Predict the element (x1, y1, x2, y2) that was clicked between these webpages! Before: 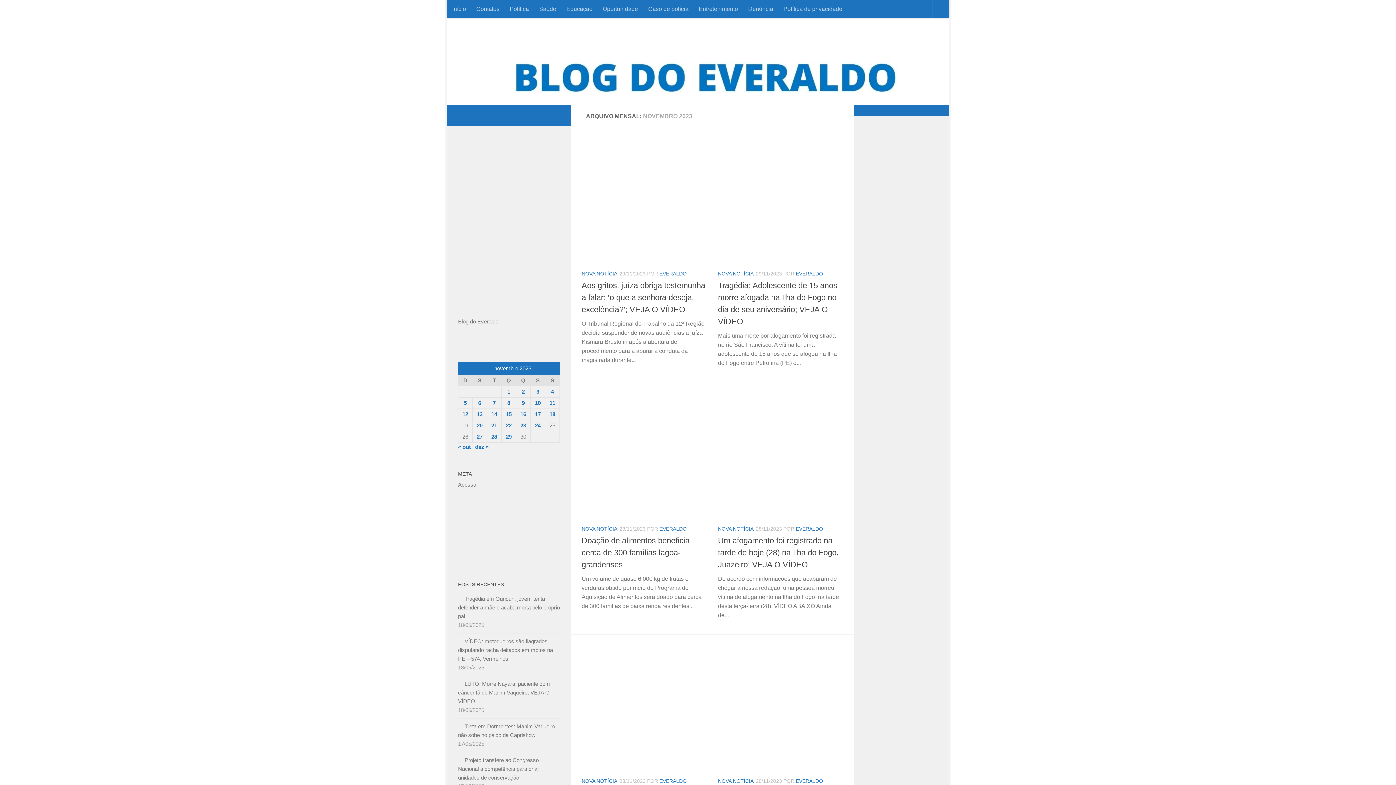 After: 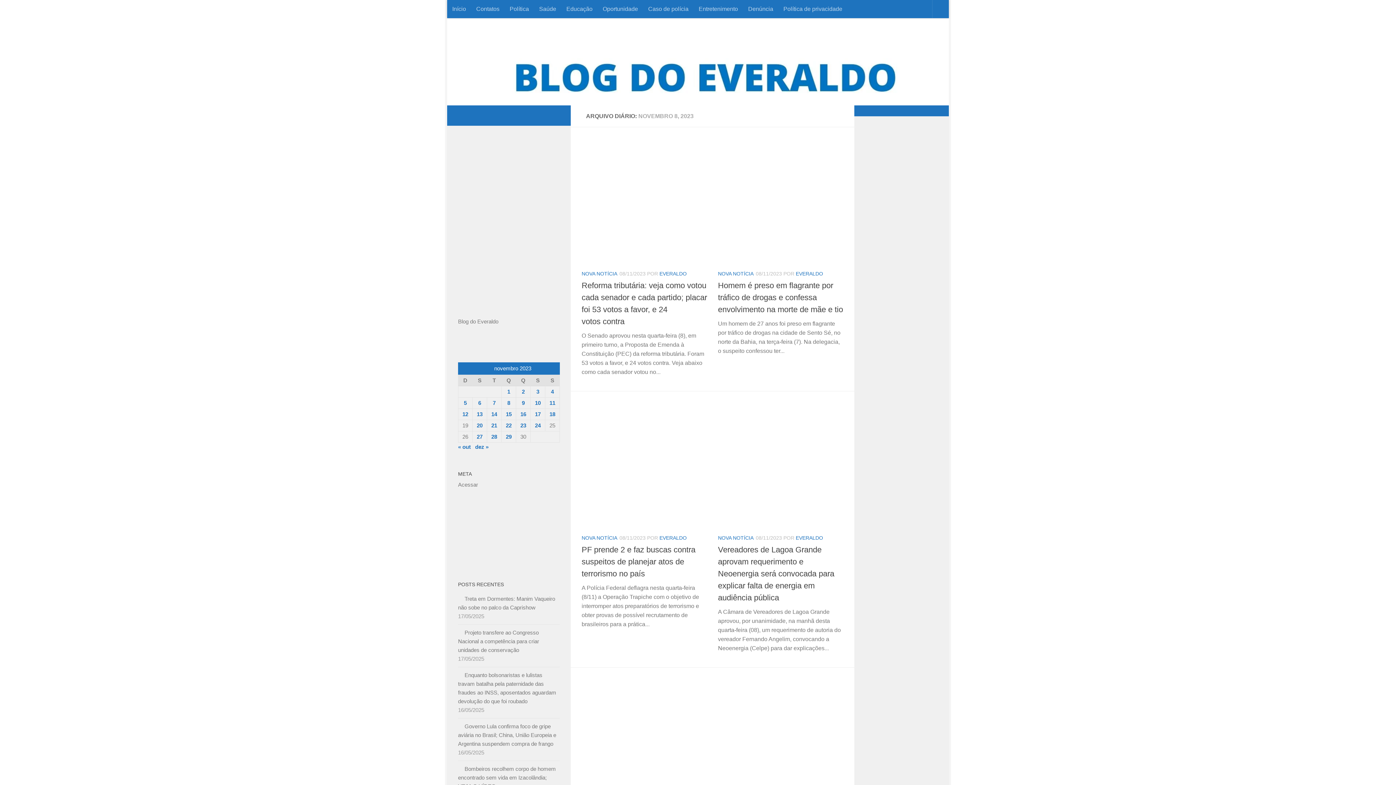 Action: label: Posts publicados em 8 de November de 2023 bbox: (507, 400, 510, 406)